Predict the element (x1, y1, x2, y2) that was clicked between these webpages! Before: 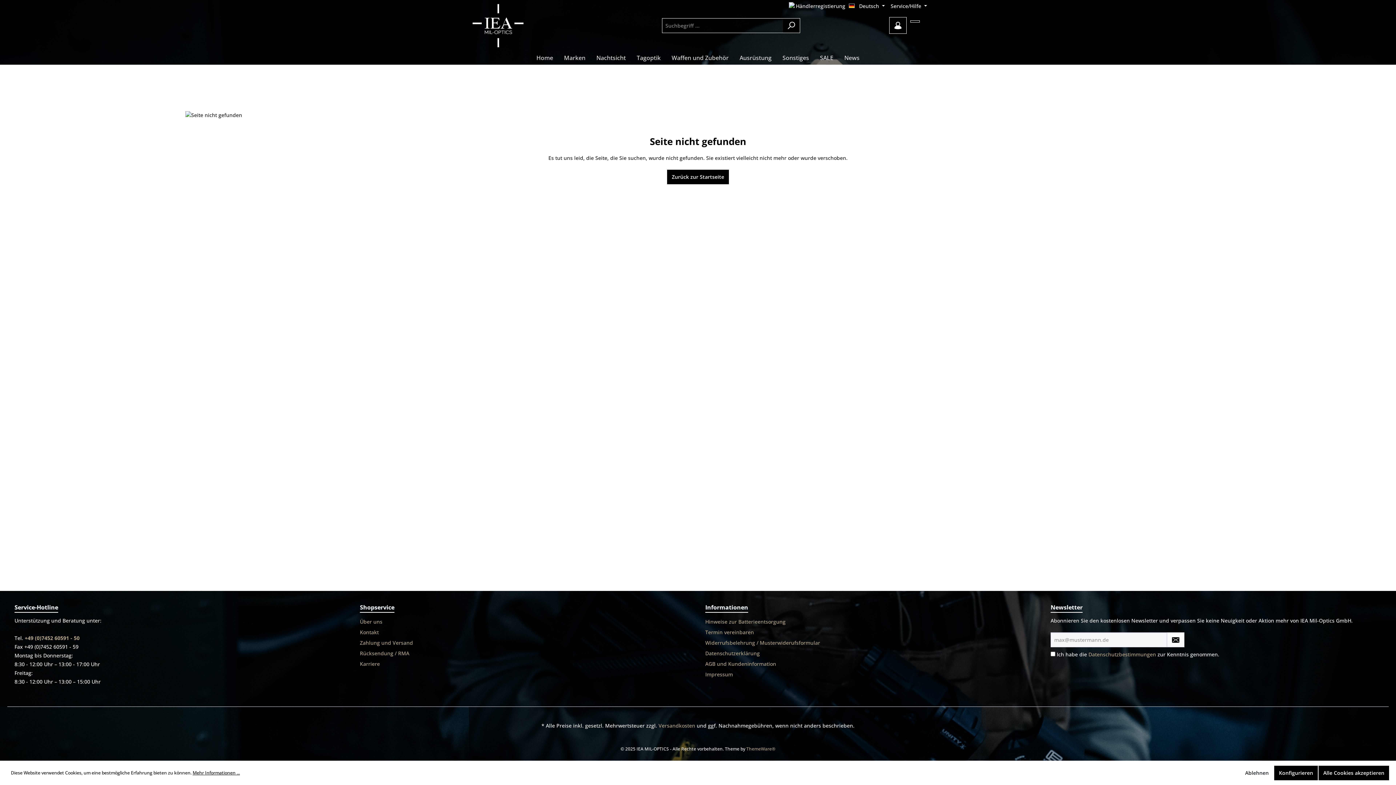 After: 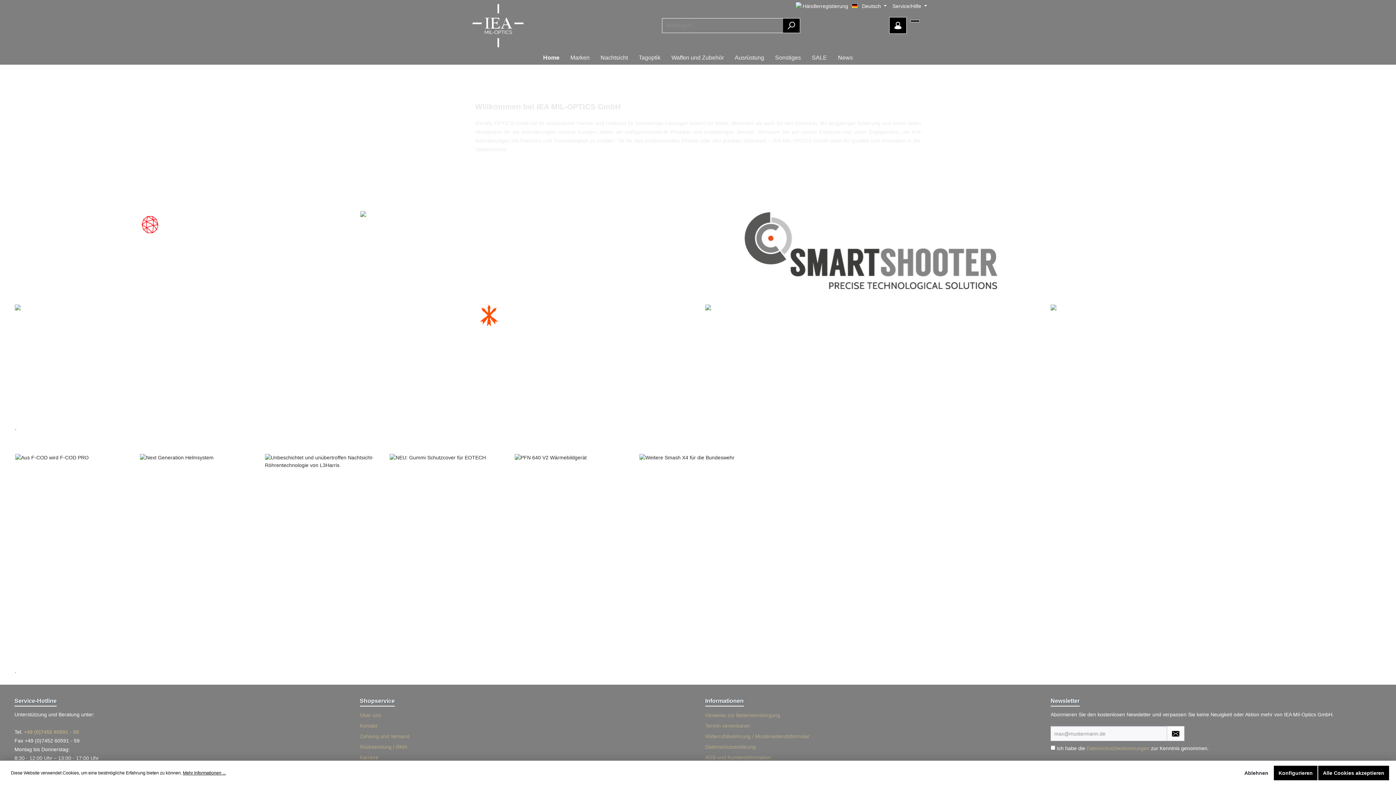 Action: bbox: (472, 3, 563, 47)